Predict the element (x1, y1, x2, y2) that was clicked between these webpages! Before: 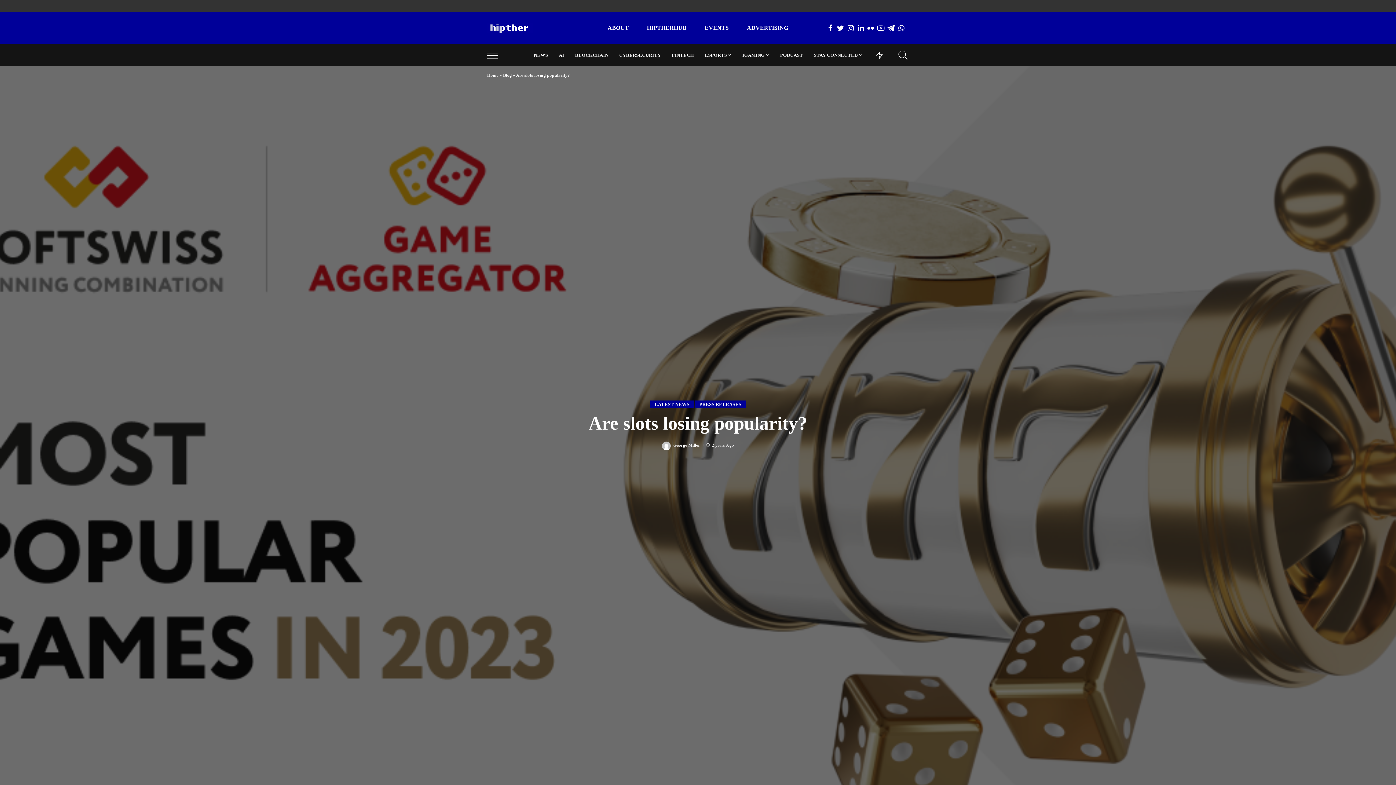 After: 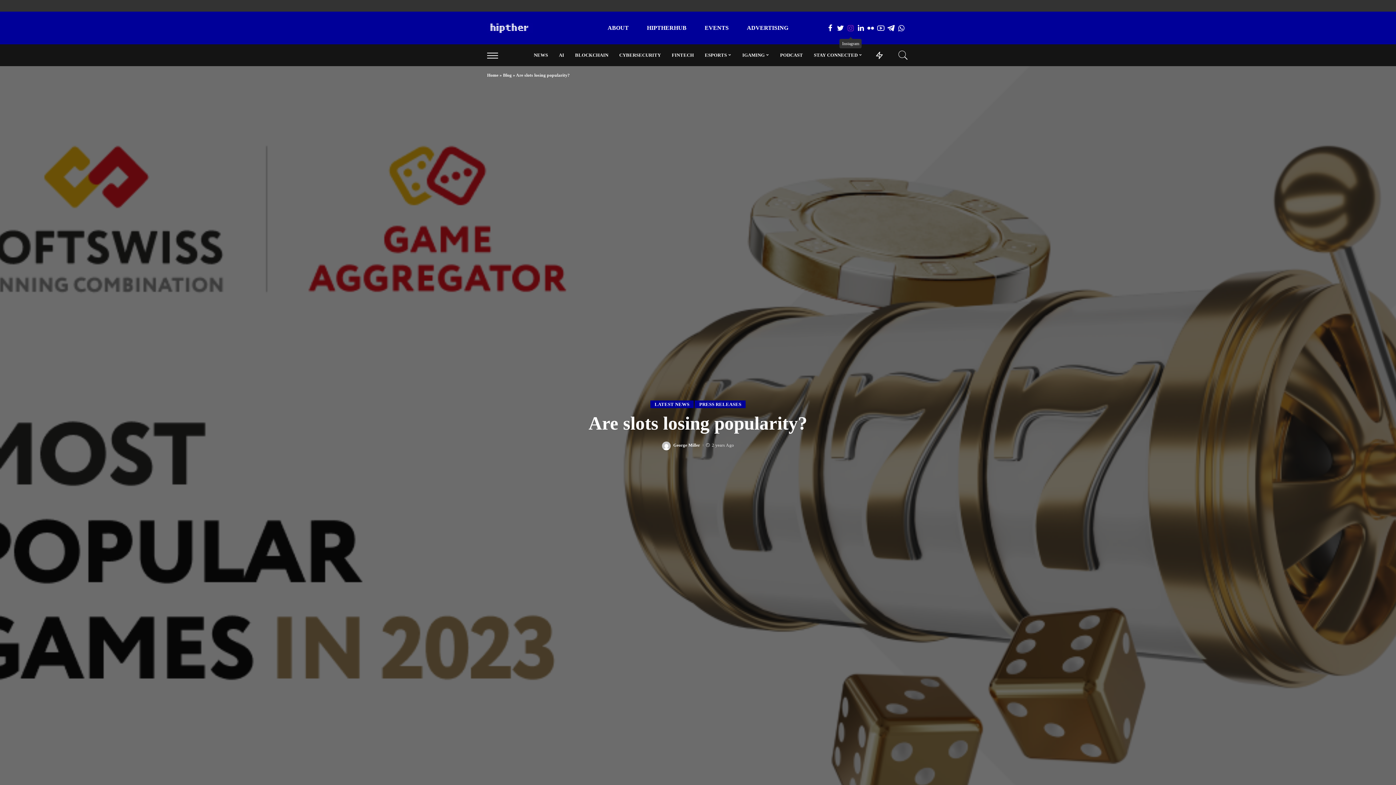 Action: bbox: (845, 18, 855, 37) label: Instagram